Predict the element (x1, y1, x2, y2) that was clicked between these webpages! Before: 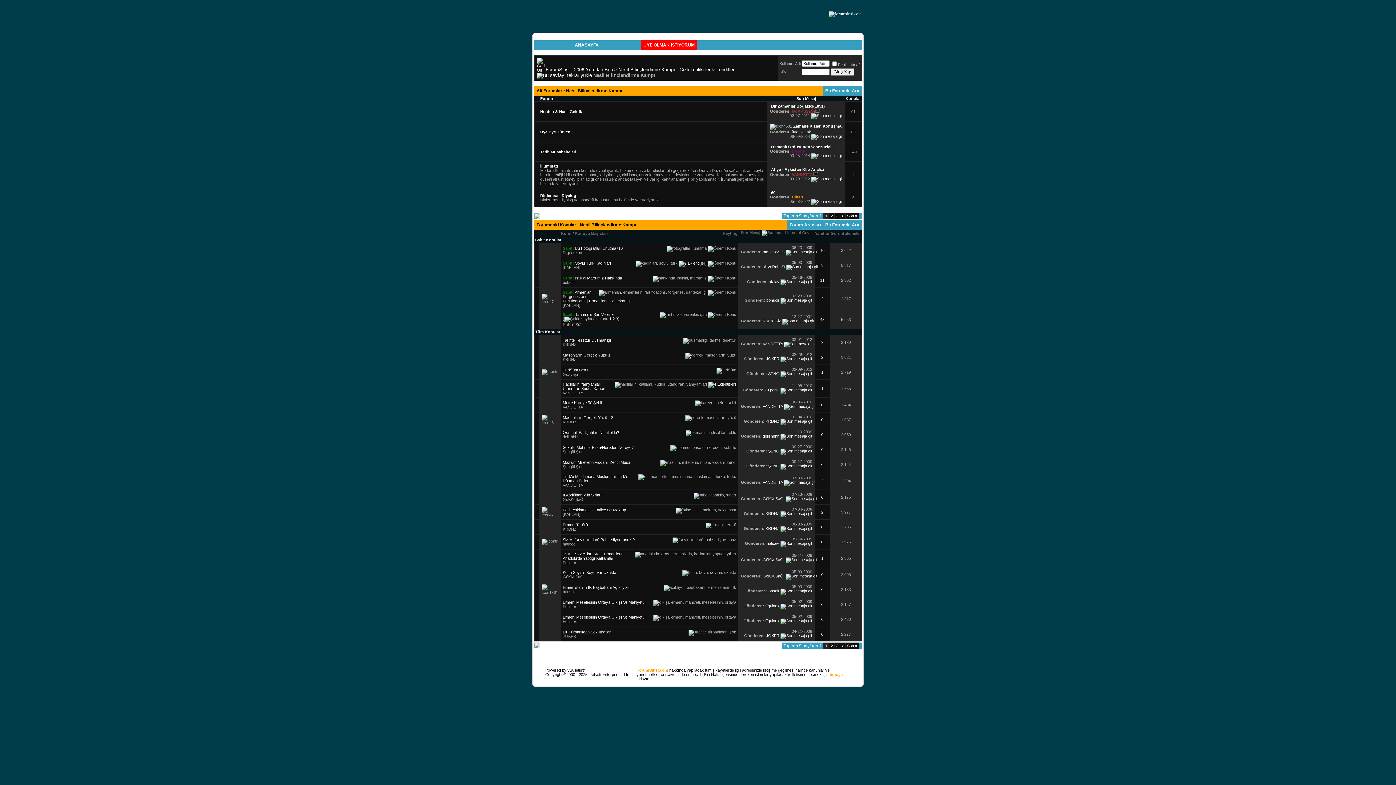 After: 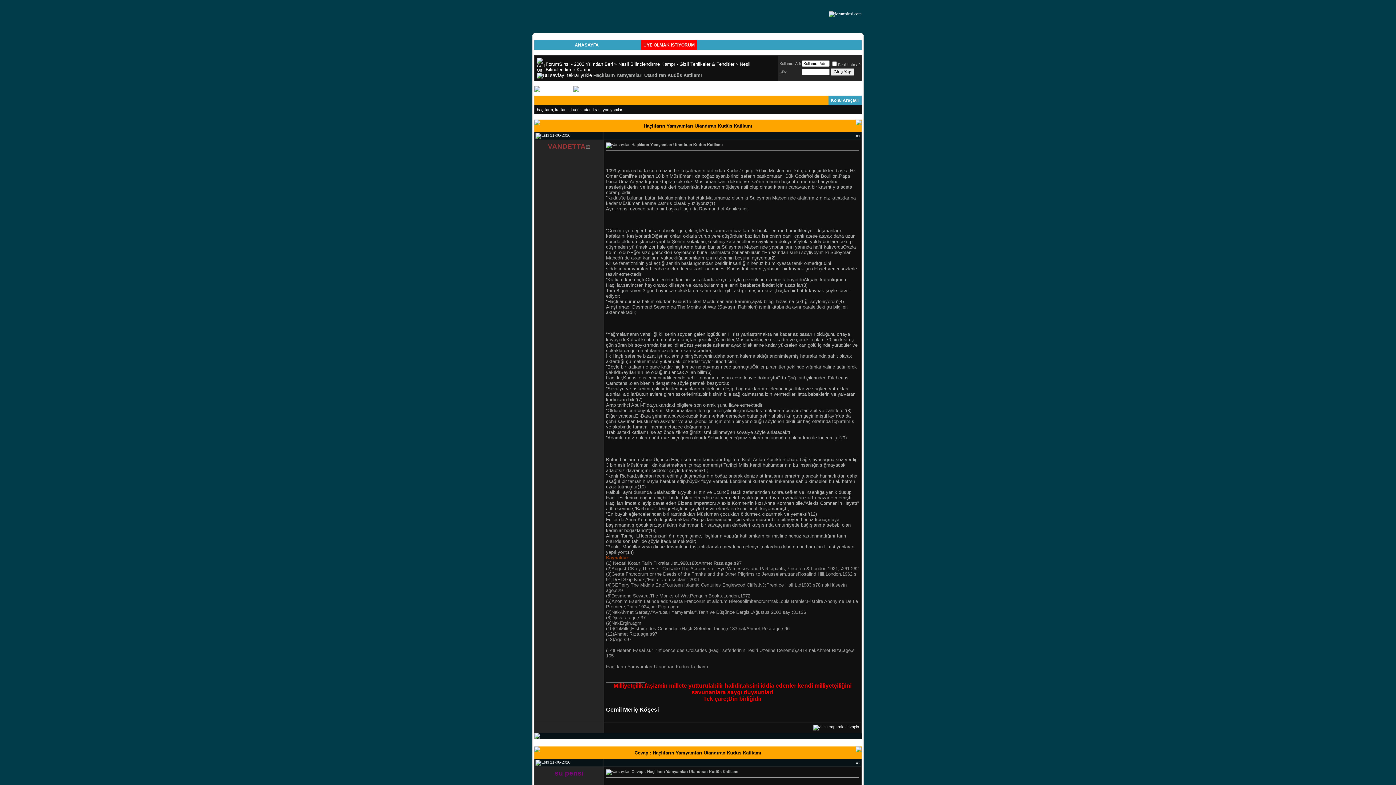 Action: label: Haçlıların Yamyamları Utandıran Kudüs Katliamı bbox: (562, 382, 607, 390)